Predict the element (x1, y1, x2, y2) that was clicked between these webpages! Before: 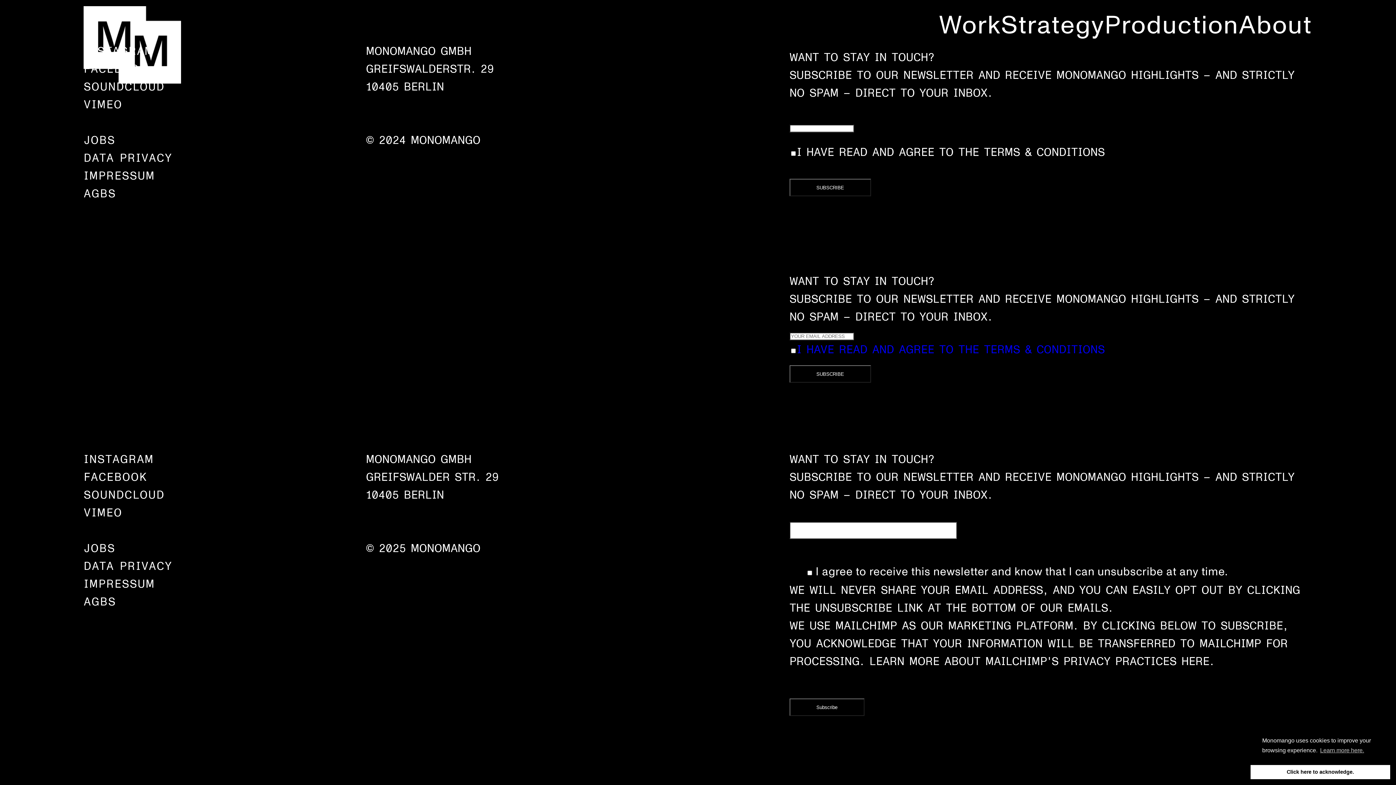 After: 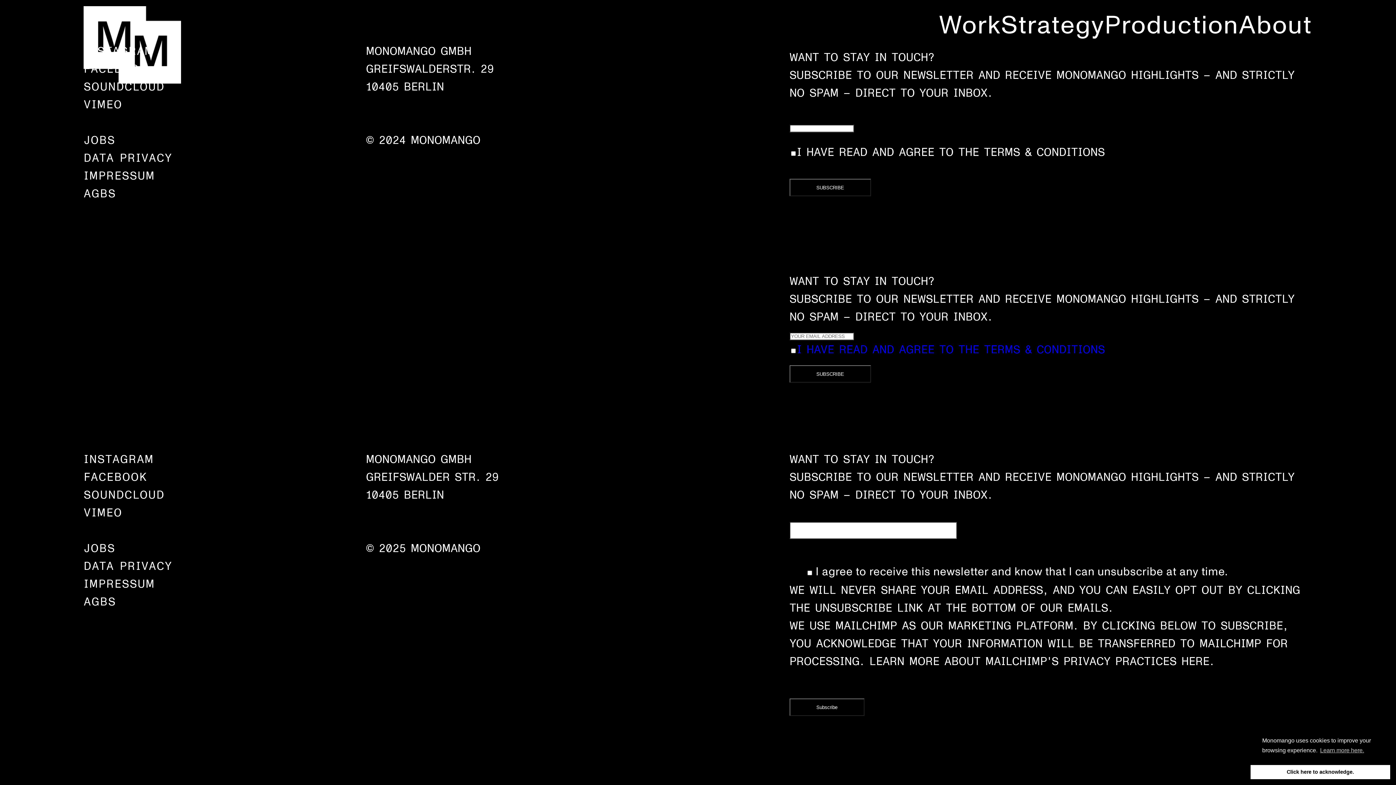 Action: bbox: (83, 504, 122, 520) label: VIMEO